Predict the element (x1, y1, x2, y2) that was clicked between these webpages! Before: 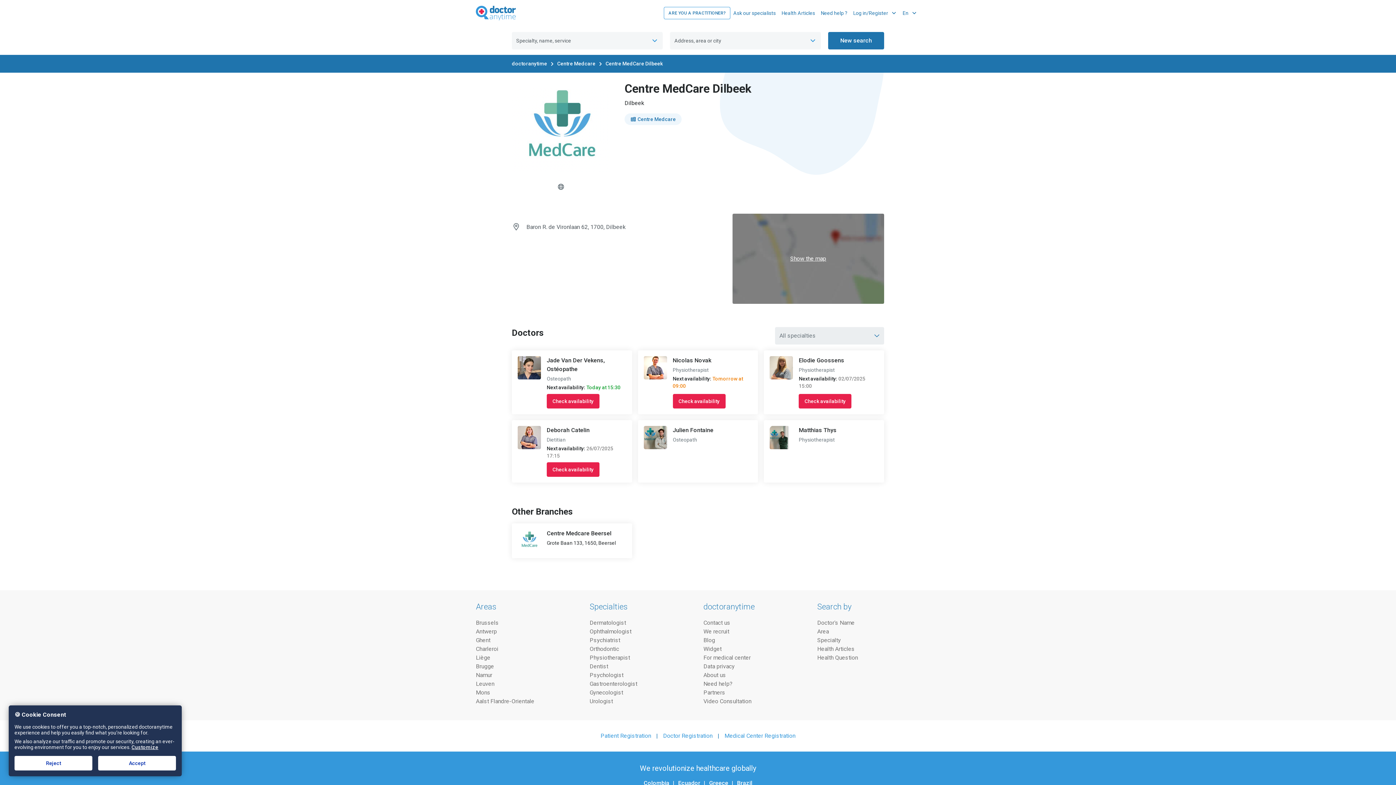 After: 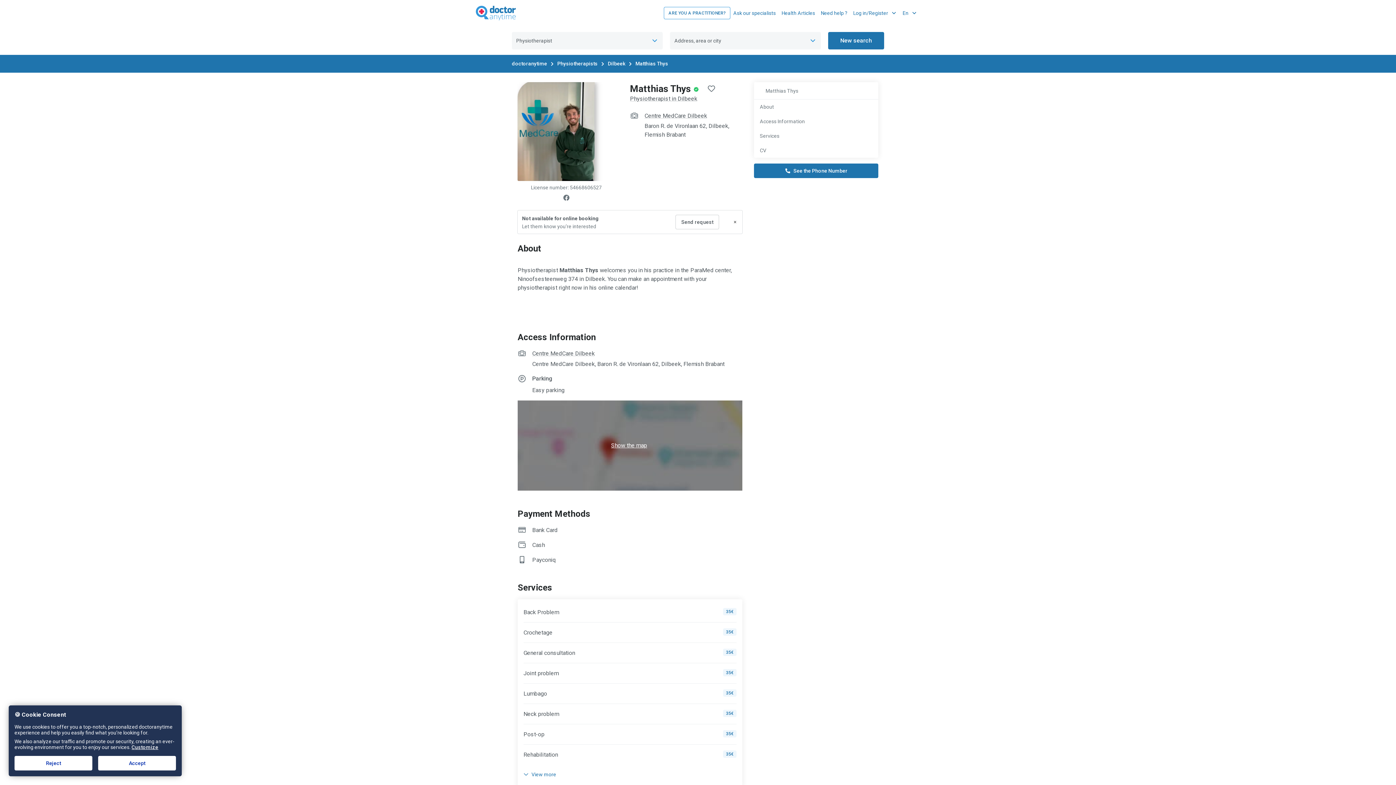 Action: bbox: (764, 420, 884, 482) label: Matthias Thys
Physiotherapist